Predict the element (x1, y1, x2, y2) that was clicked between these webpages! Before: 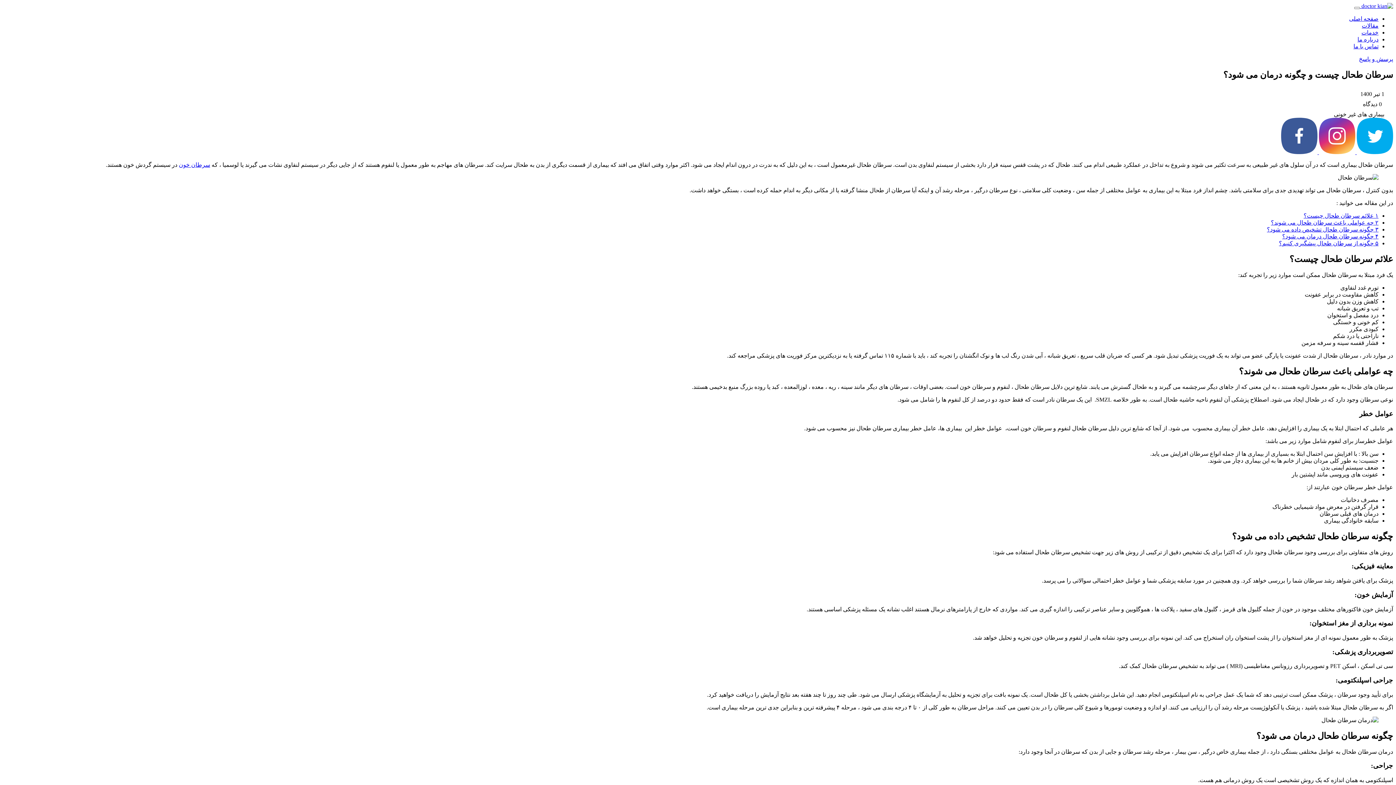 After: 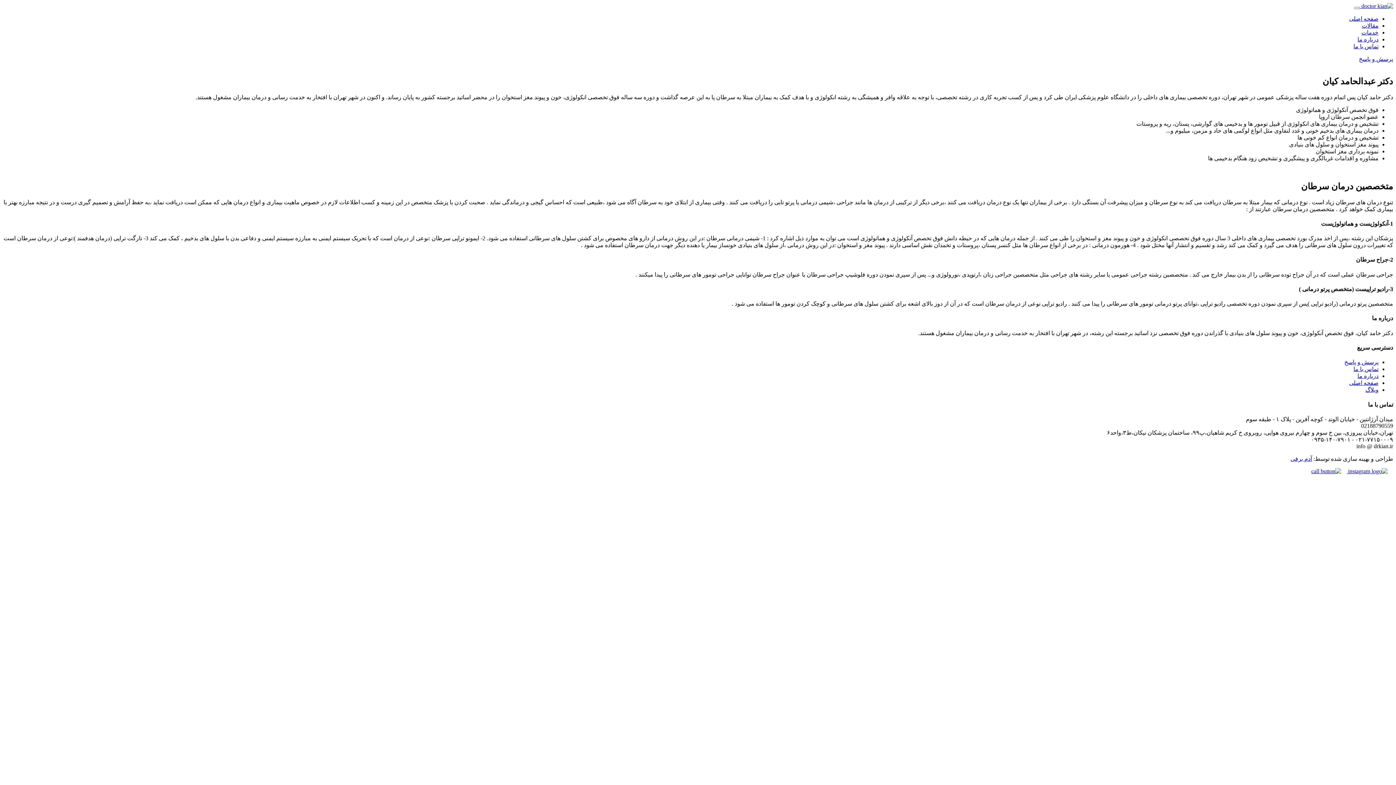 Action: label: درباره ما bbox: (1357, 36, 1378, 42)